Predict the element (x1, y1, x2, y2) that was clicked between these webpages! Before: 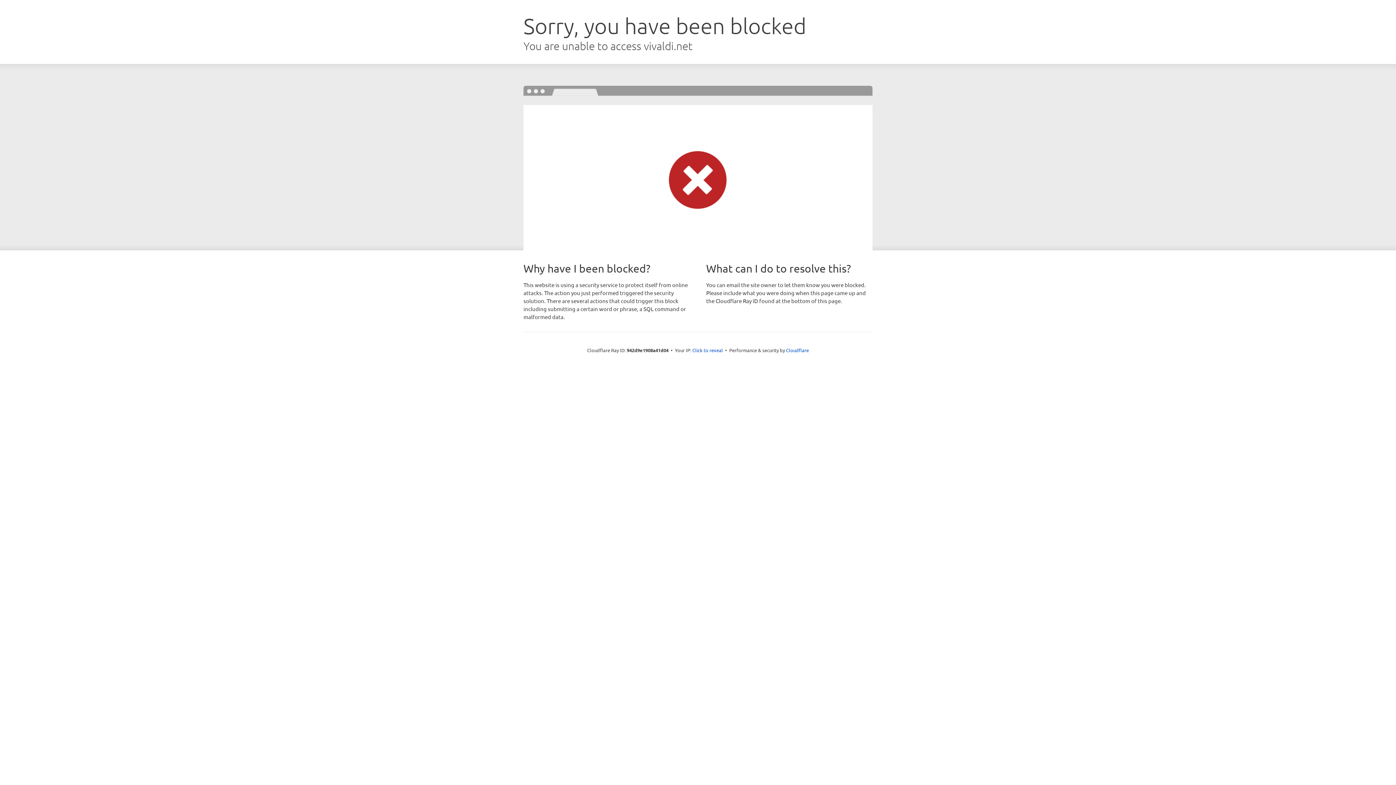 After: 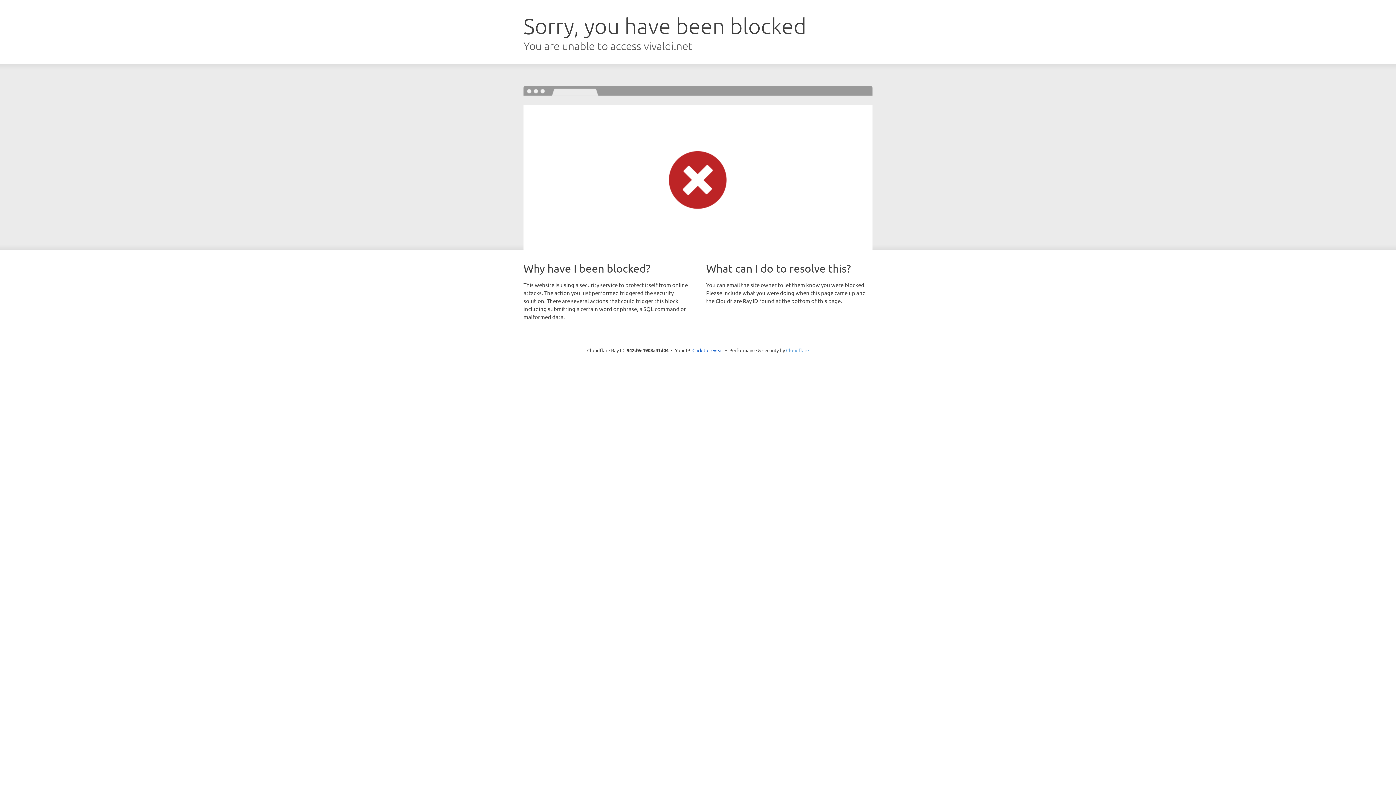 Action: bbox: (786, 347, 809, 353) label: Cloudflare